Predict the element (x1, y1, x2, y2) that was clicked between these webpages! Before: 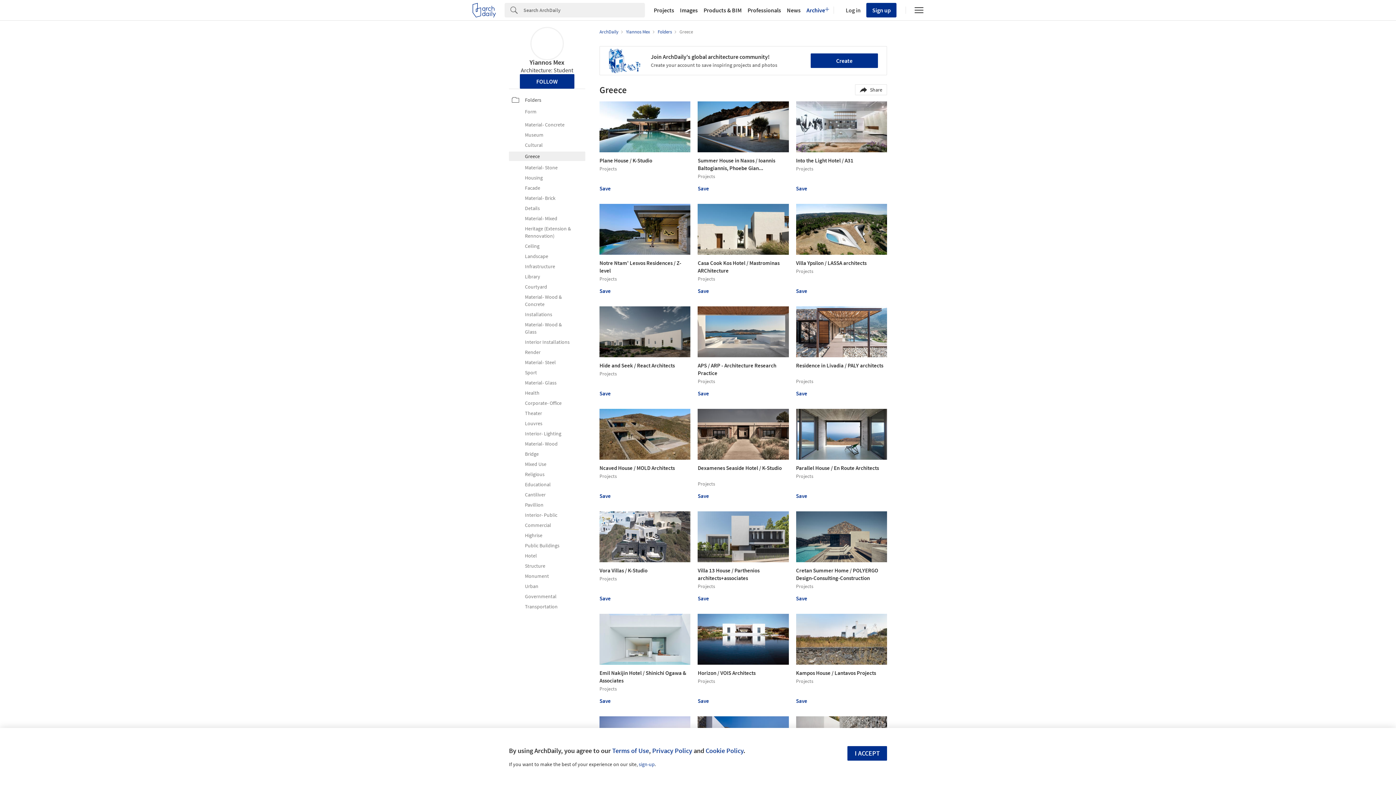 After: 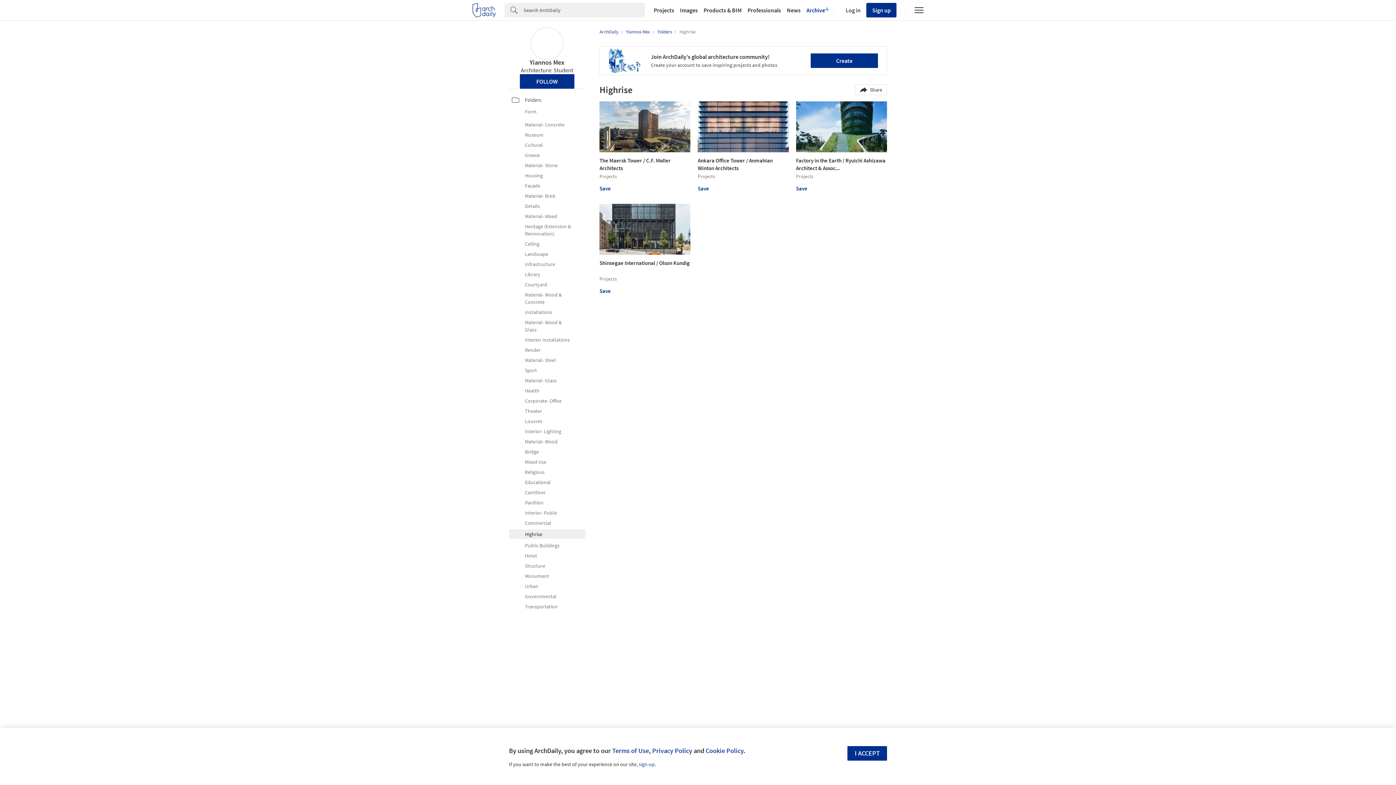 Action: bbox: (512, 532, 582, 539) label: Highrise